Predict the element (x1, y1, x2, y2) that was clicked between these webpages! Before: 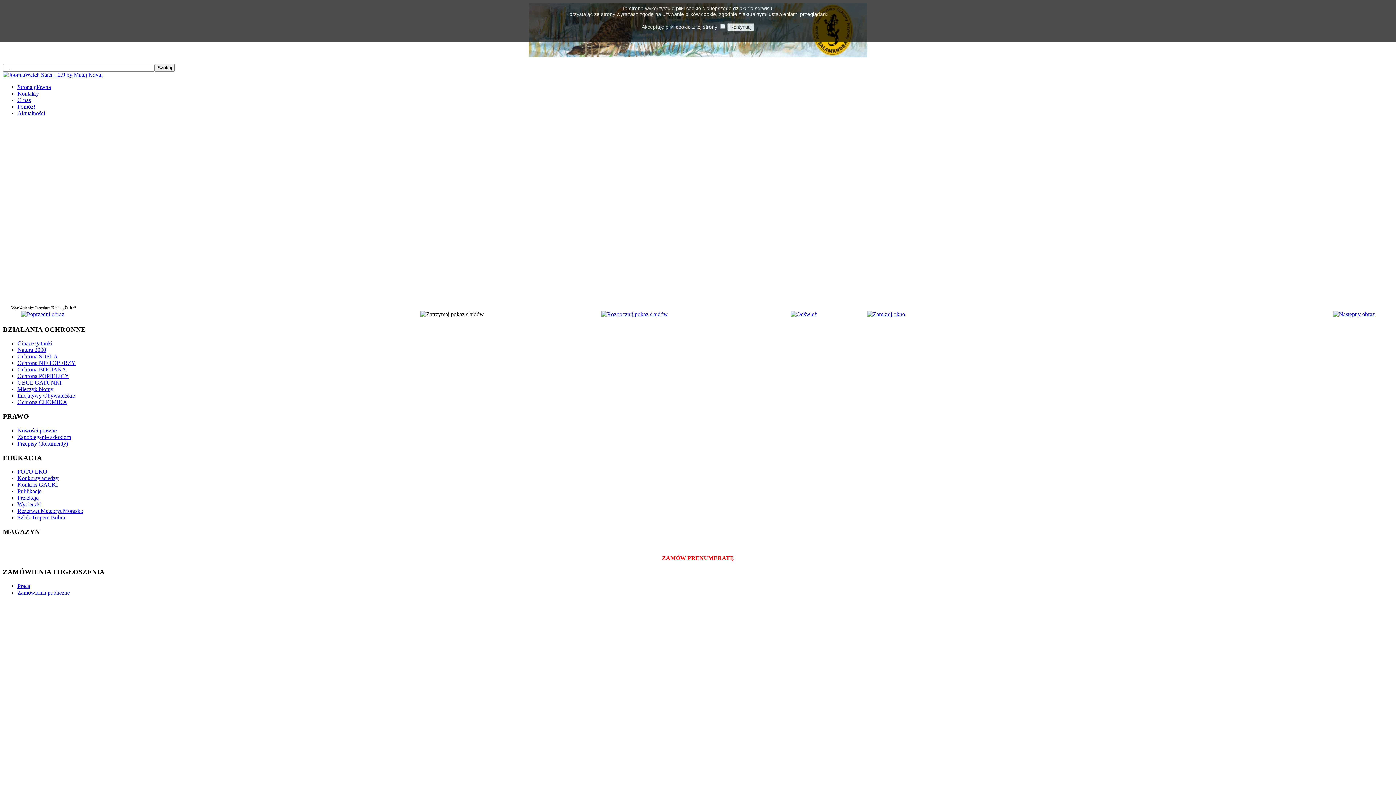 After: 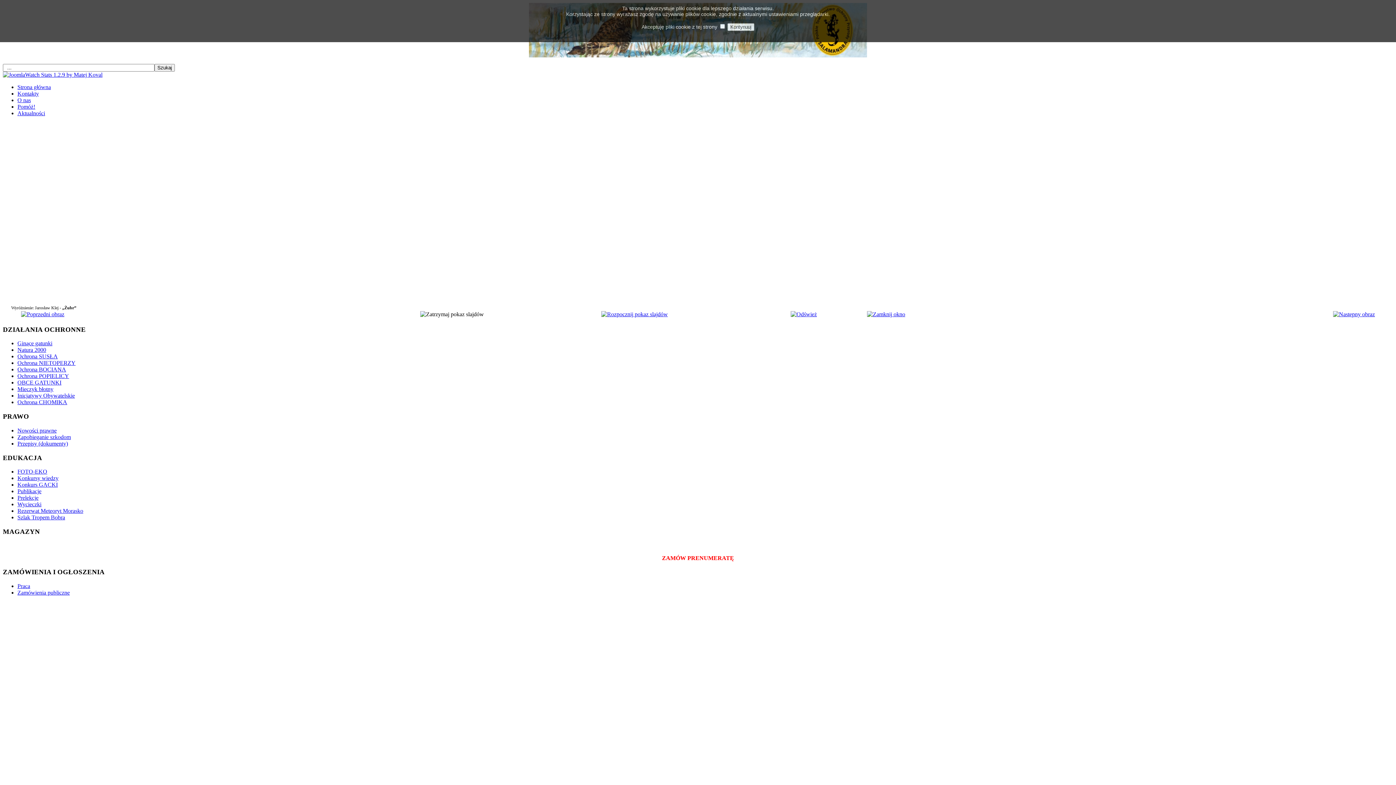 Action: label: ZAMÓW PRENUMERATĘ bbox: (2, 555, 1393, 561)